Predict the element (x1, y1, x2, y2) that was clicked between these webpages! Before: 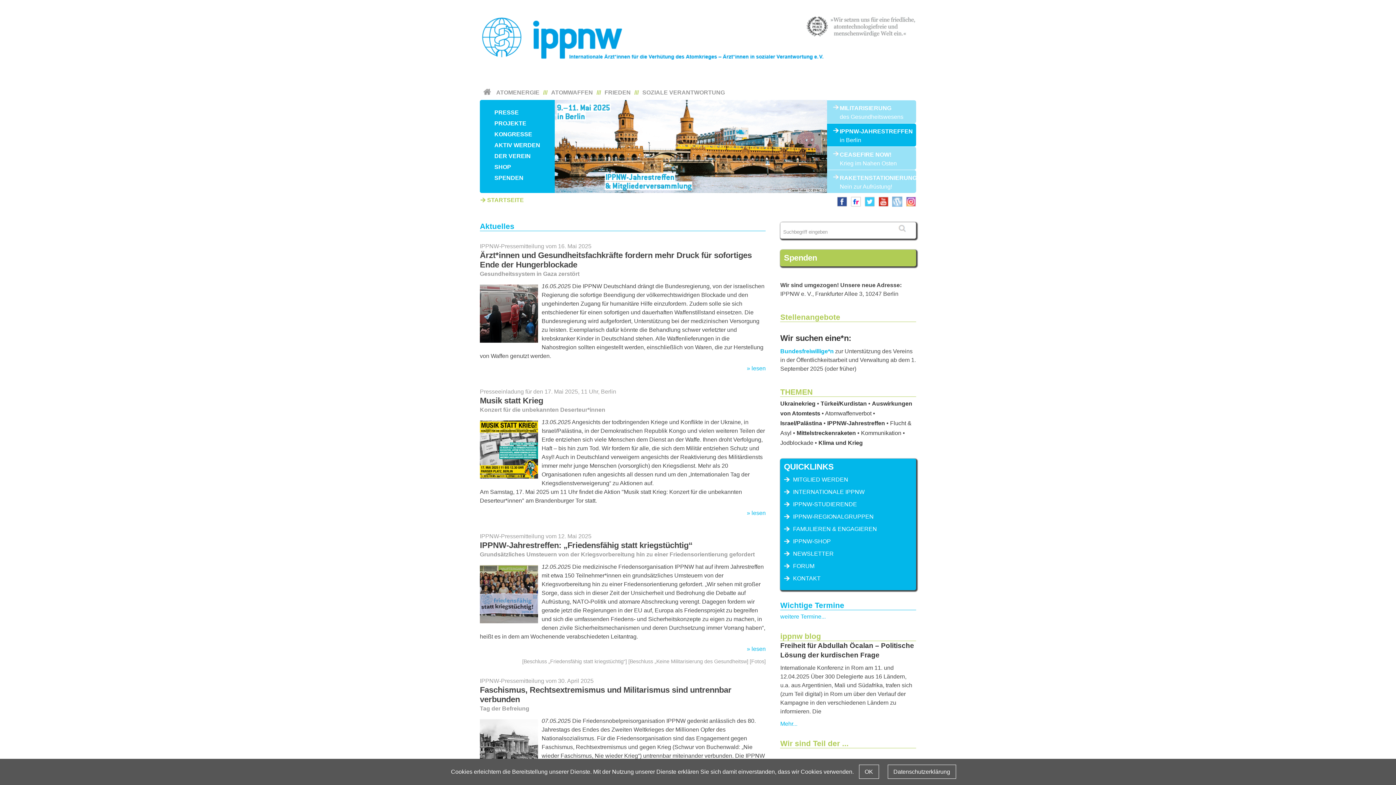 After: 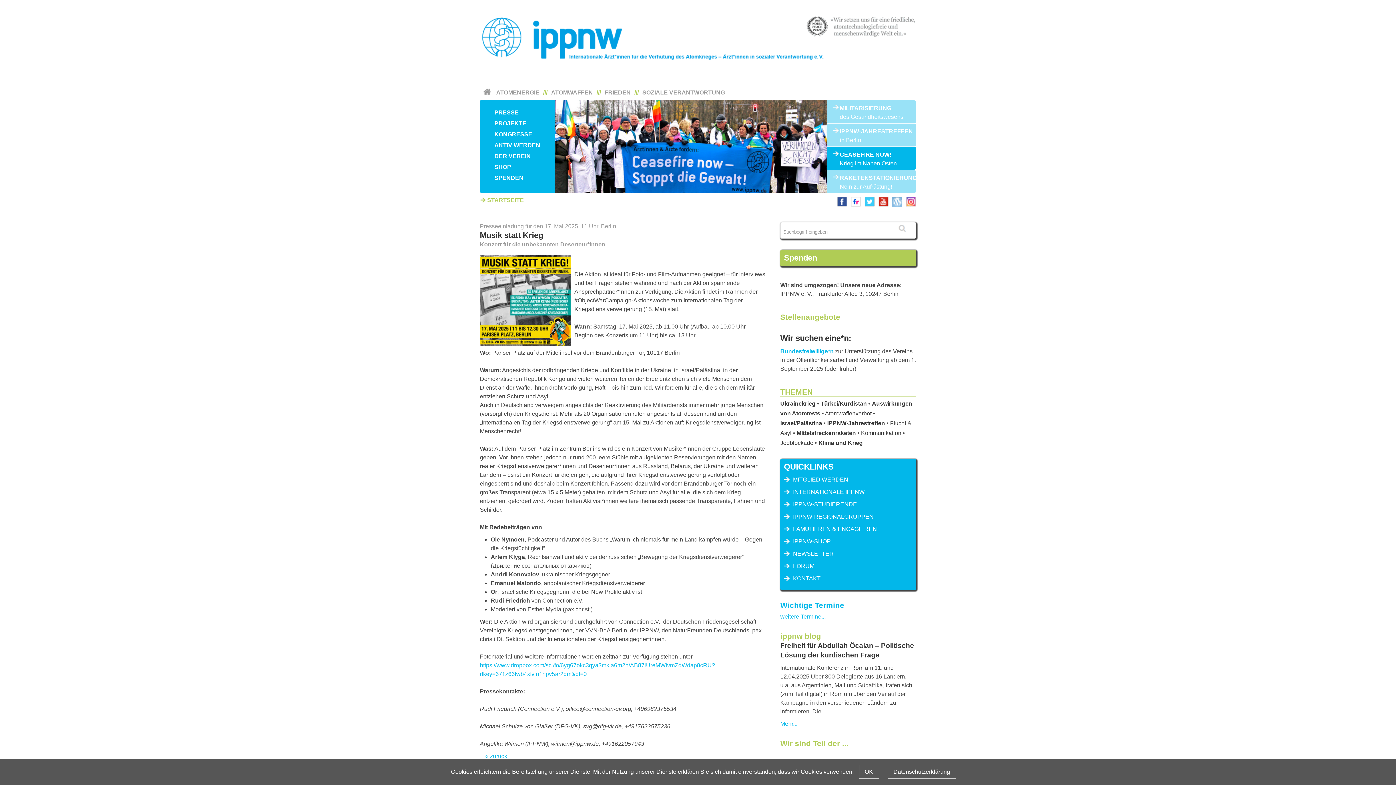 Action: bbox: (741, 510, 765, 516) label: lesen